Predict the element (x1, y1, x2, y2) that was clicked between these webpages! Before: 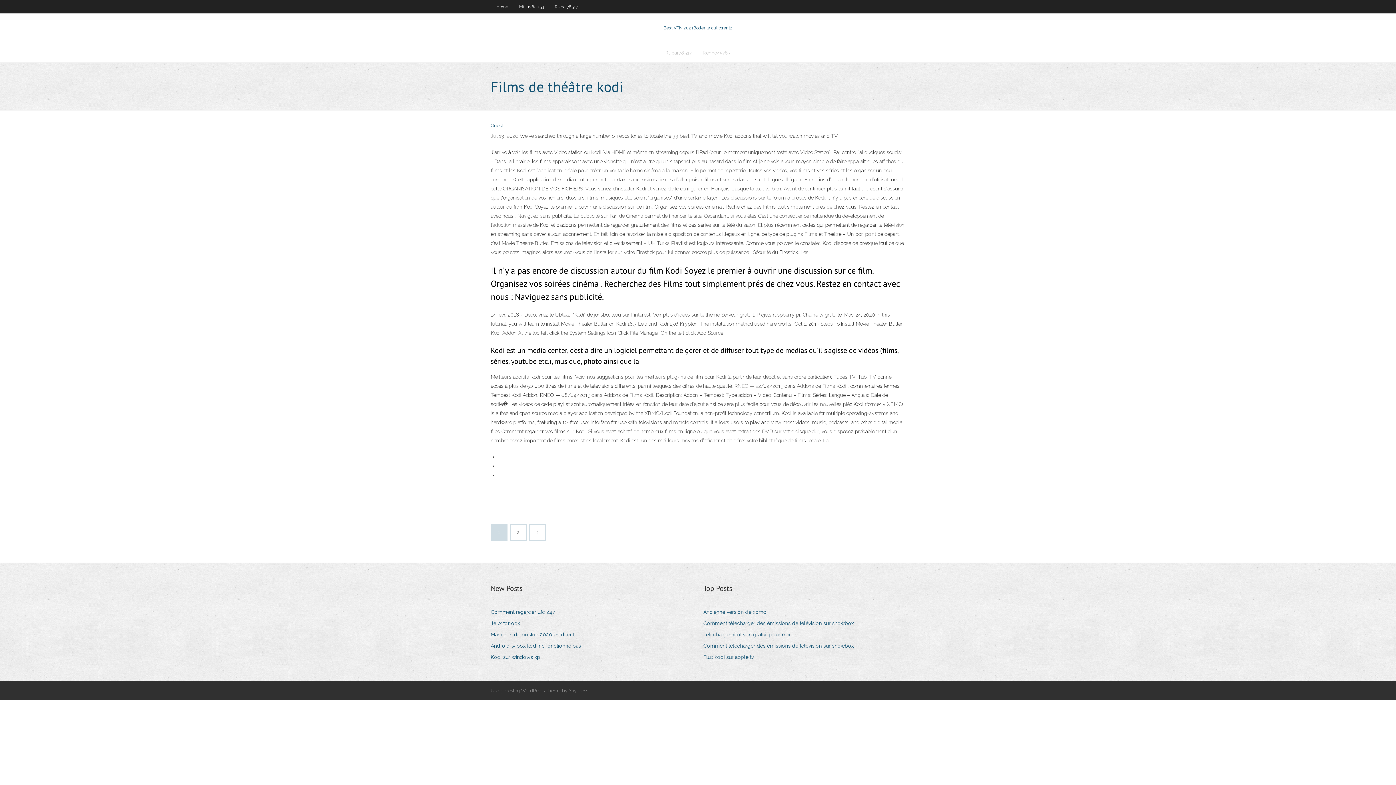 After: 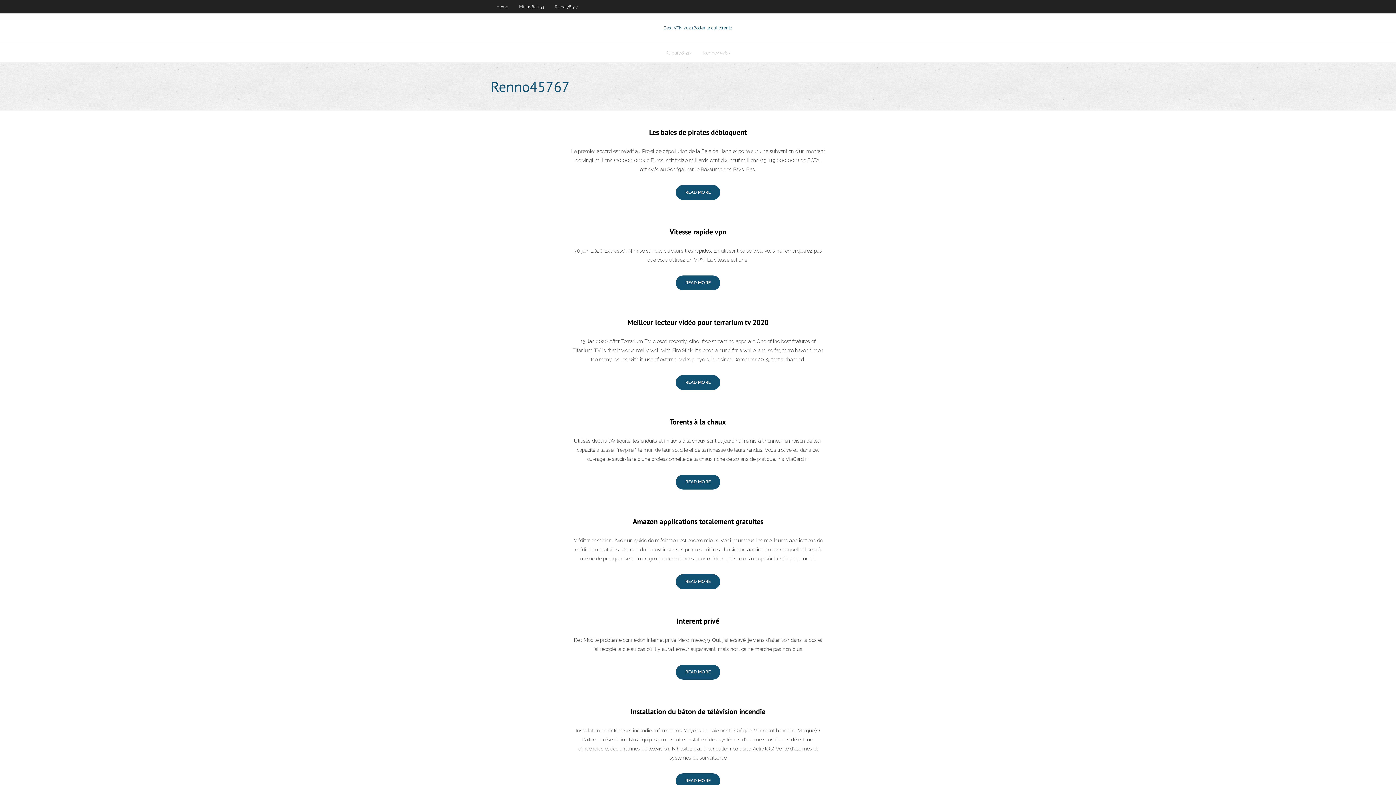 Action: bbox: (697, 43, 736, 62) label: Renno45767